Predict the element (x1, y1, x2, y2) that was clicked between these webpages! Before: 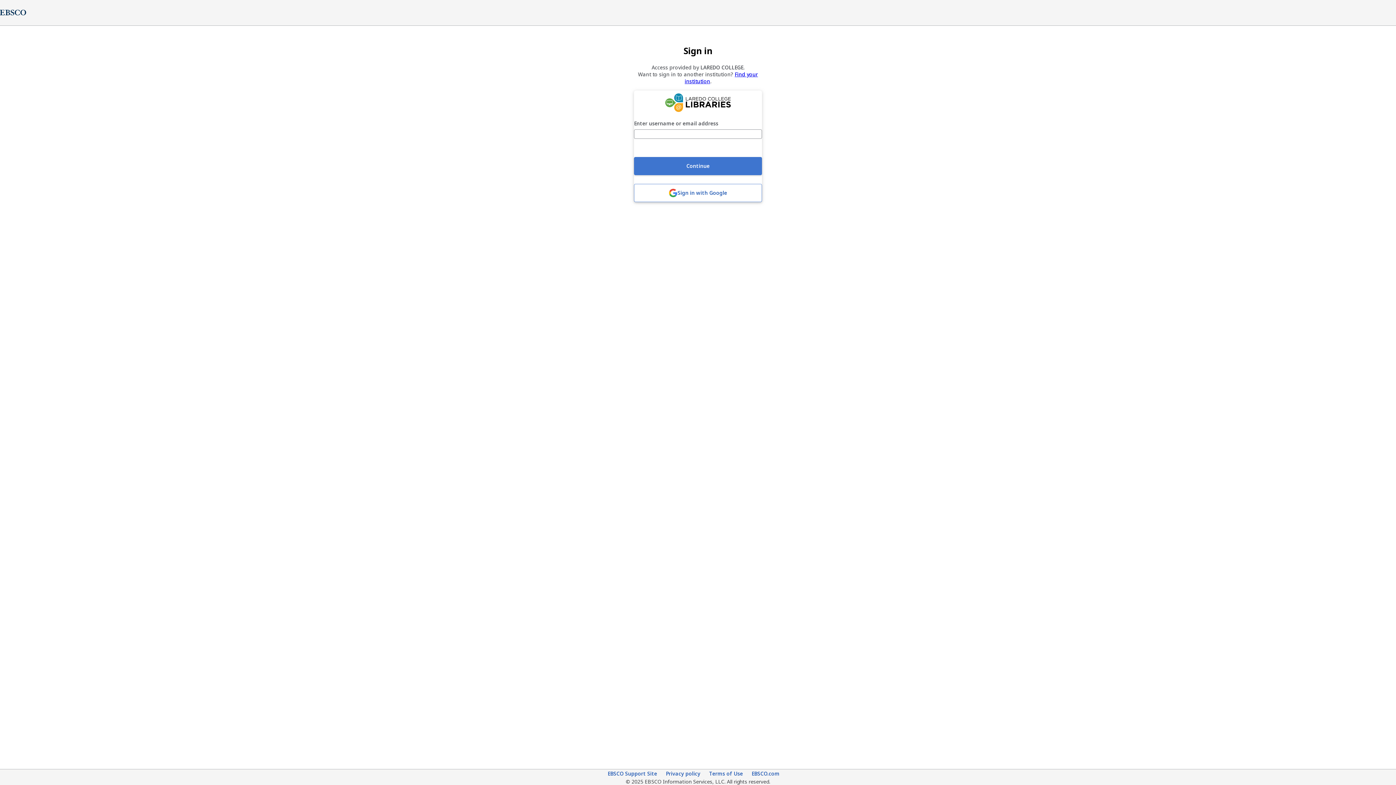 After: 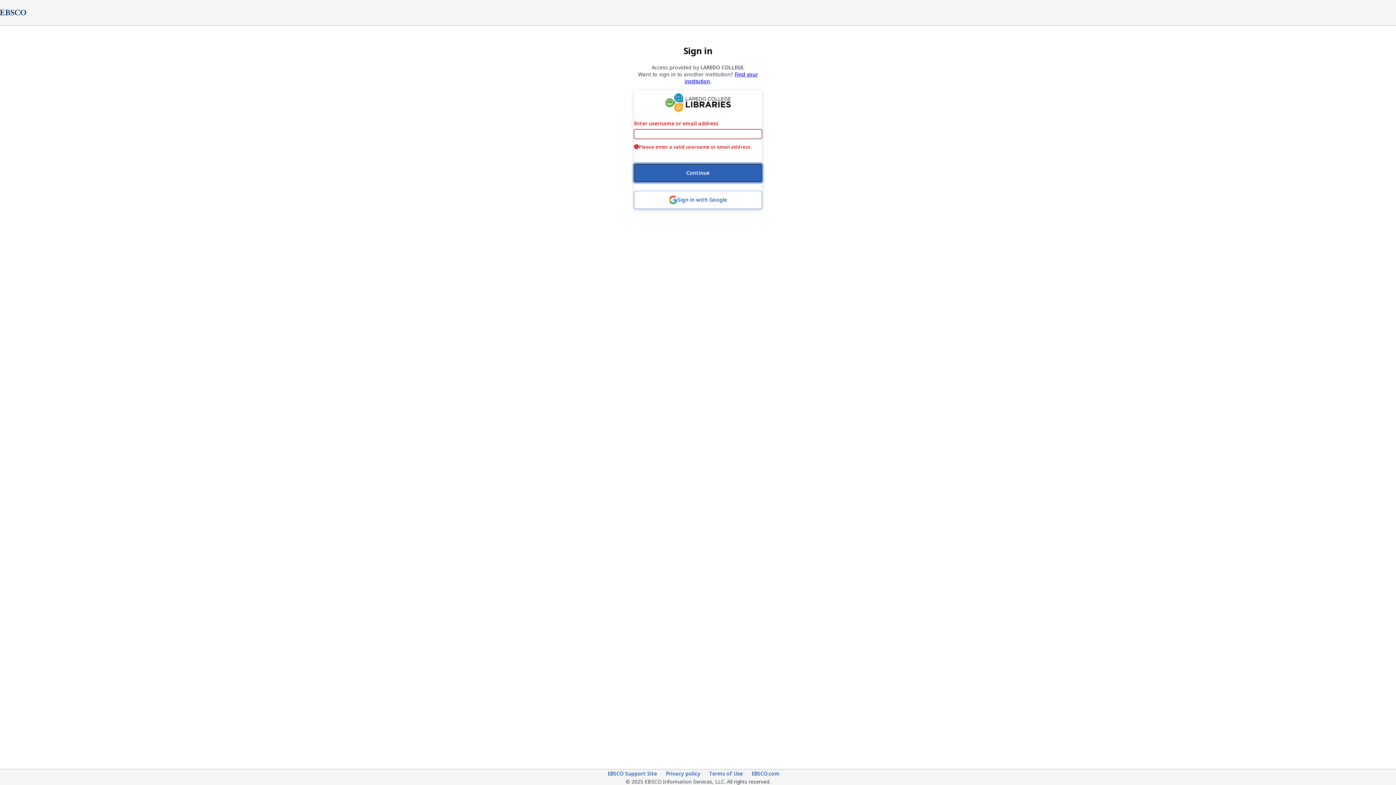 Action: label: Continue bbox: (634, 156, 762, 175)